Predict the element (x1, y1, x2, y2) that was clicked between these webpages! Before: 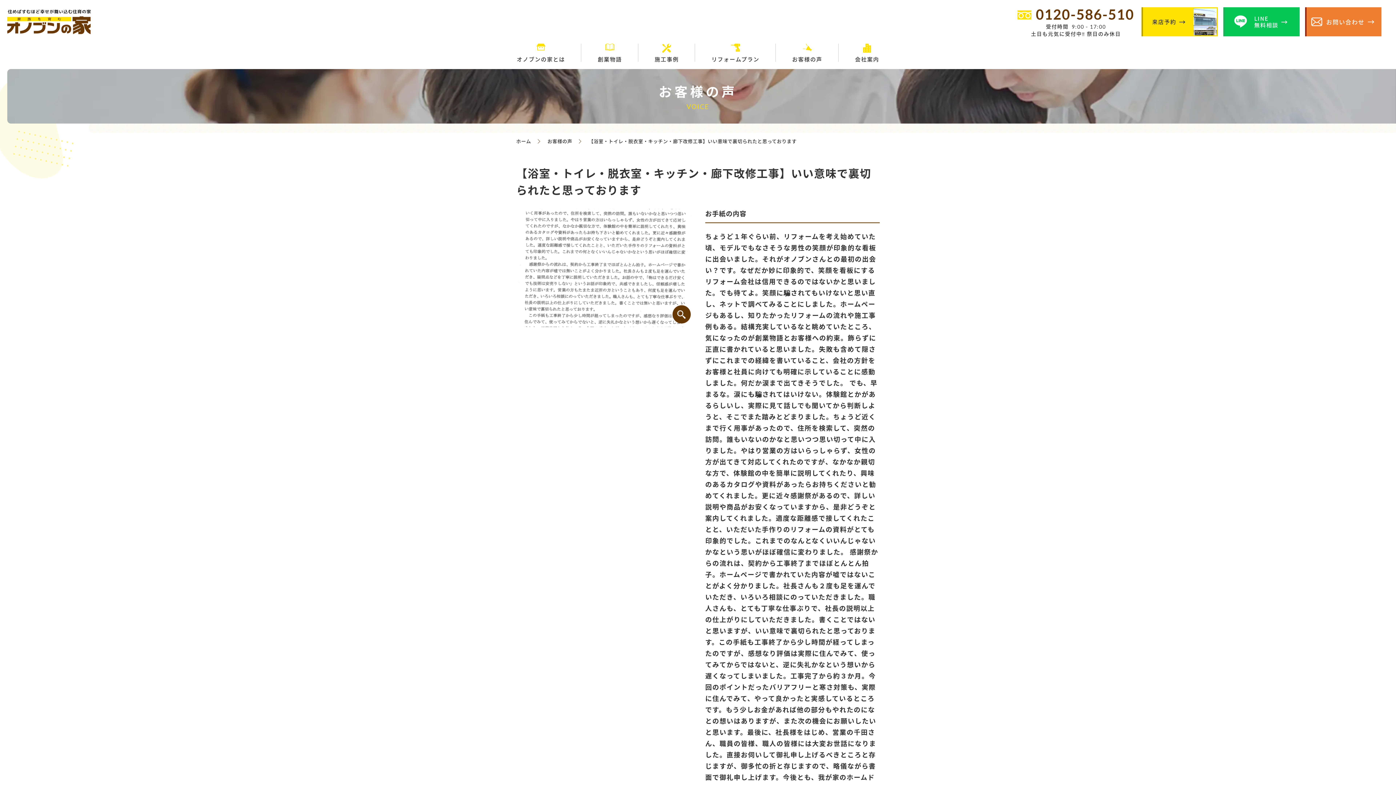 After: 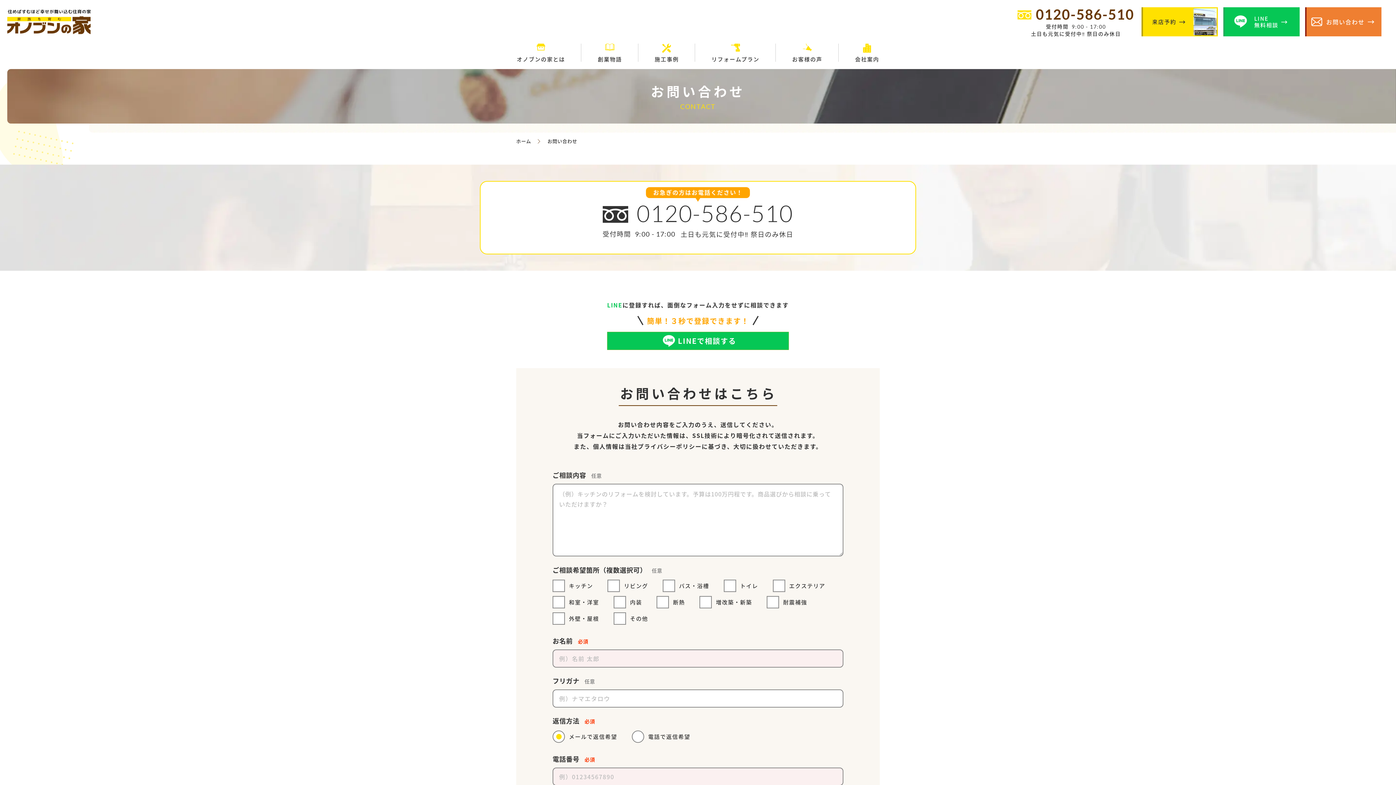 Action: label: お問い合わせ bbox: (1305, 7, 1381, 36)